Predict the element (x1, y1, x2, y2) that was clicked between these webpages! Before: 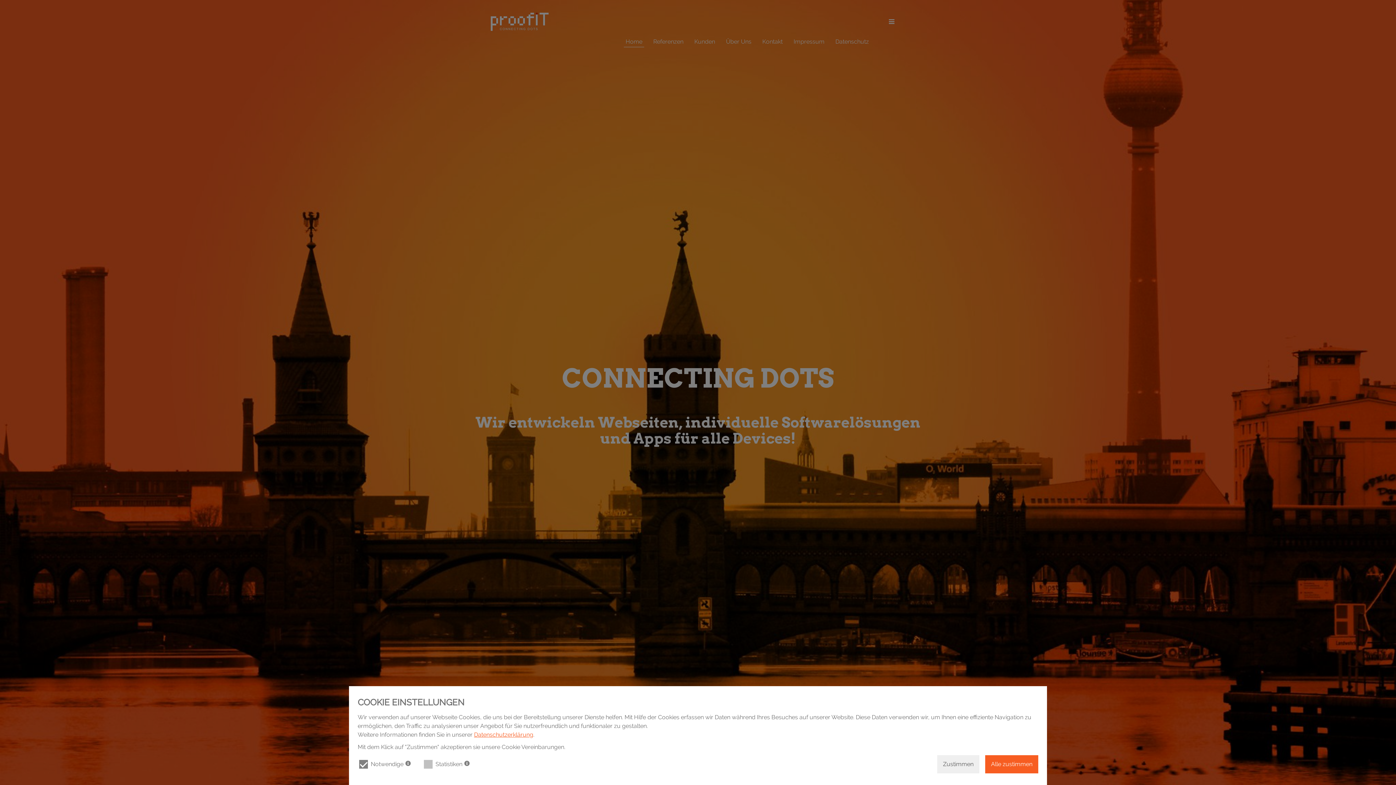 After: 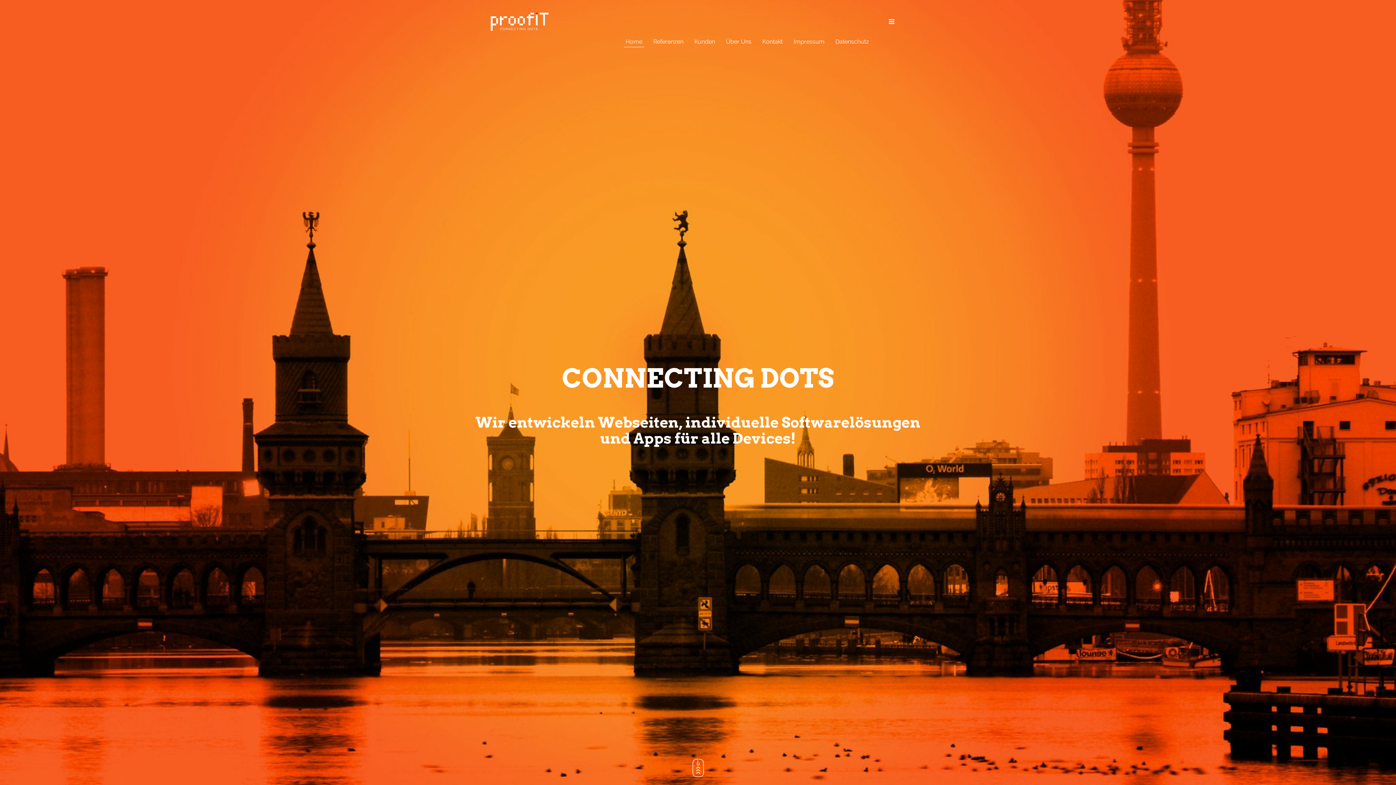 Action: label: Alle zustimmen bbox: (985, 755, 1038, 773)